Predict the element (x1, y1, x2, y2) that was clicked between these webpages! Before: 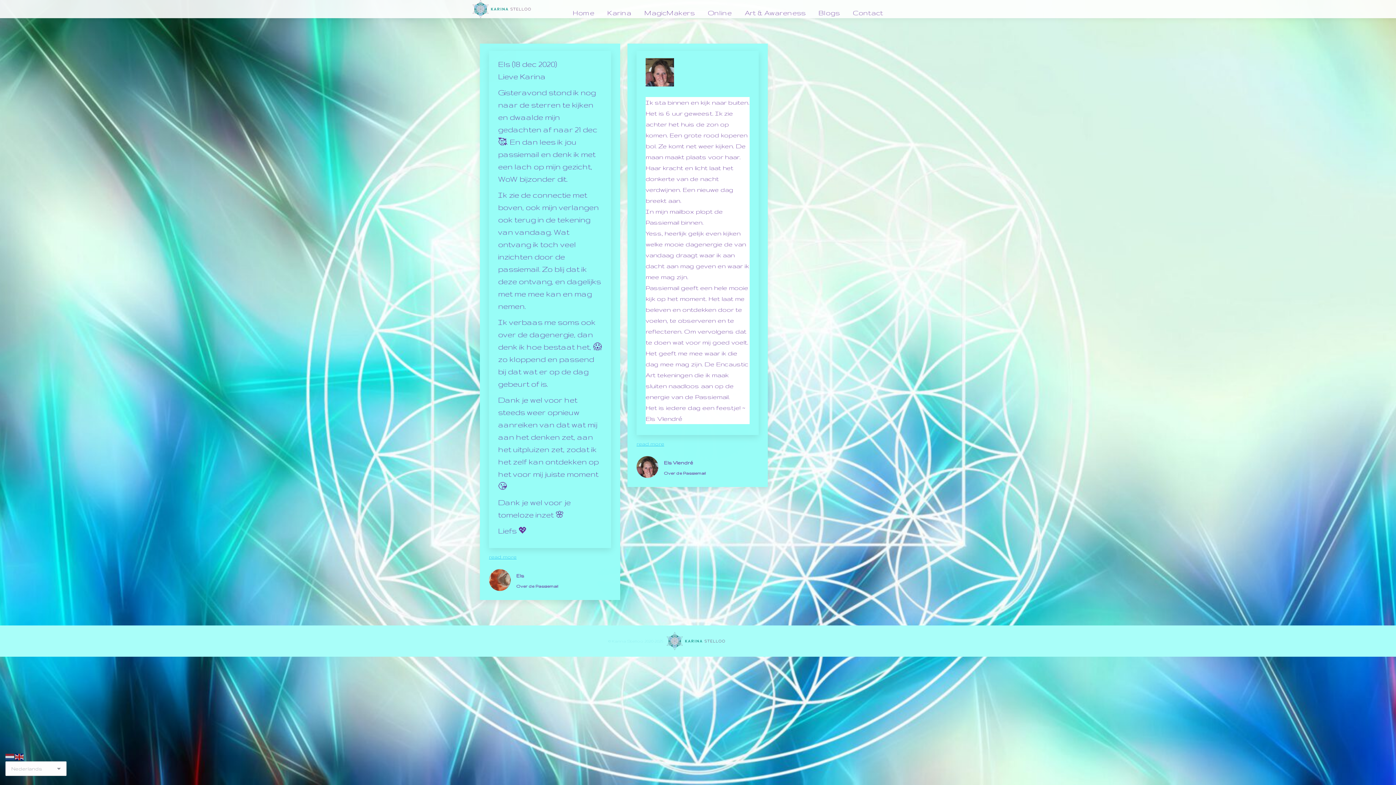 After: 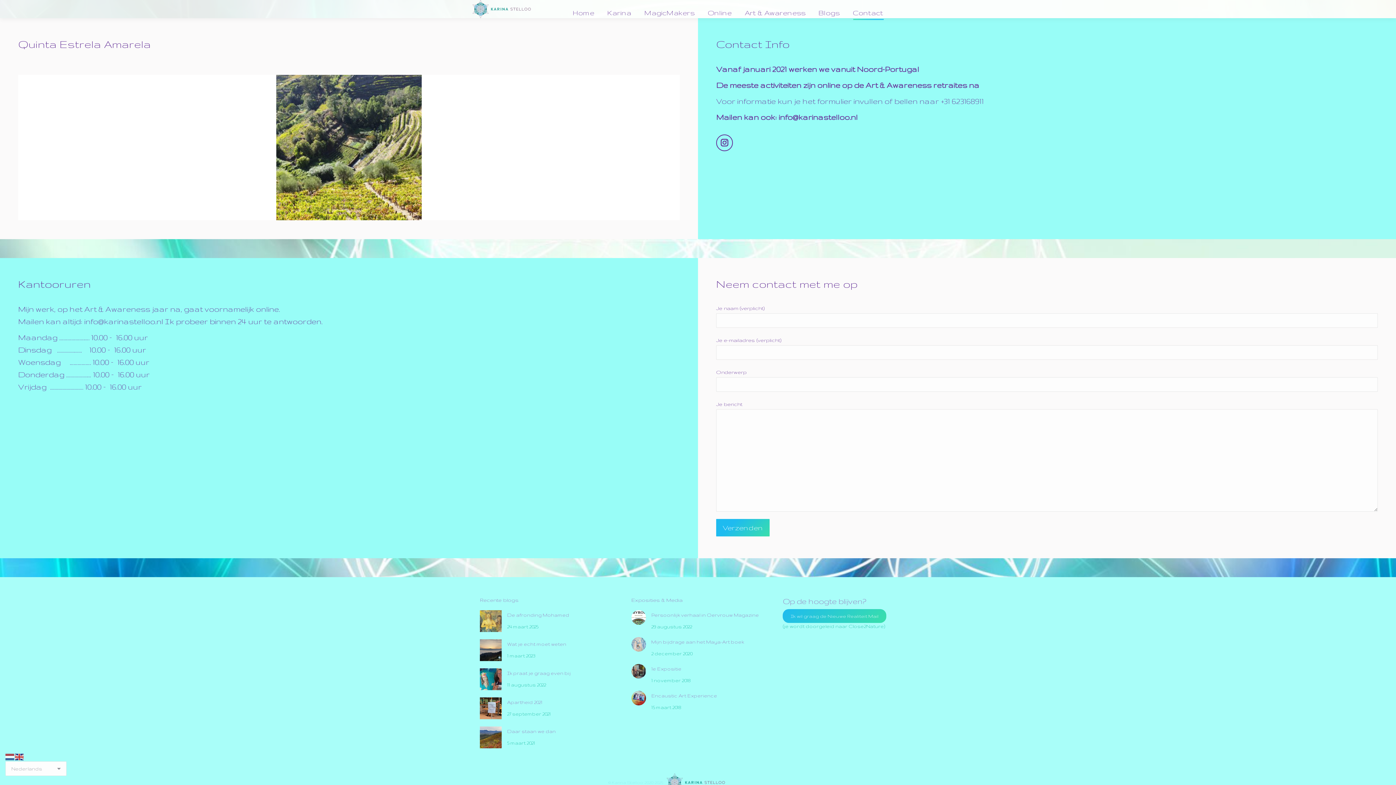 Action: bbox: (851, 6, 884, 18) label: Contact